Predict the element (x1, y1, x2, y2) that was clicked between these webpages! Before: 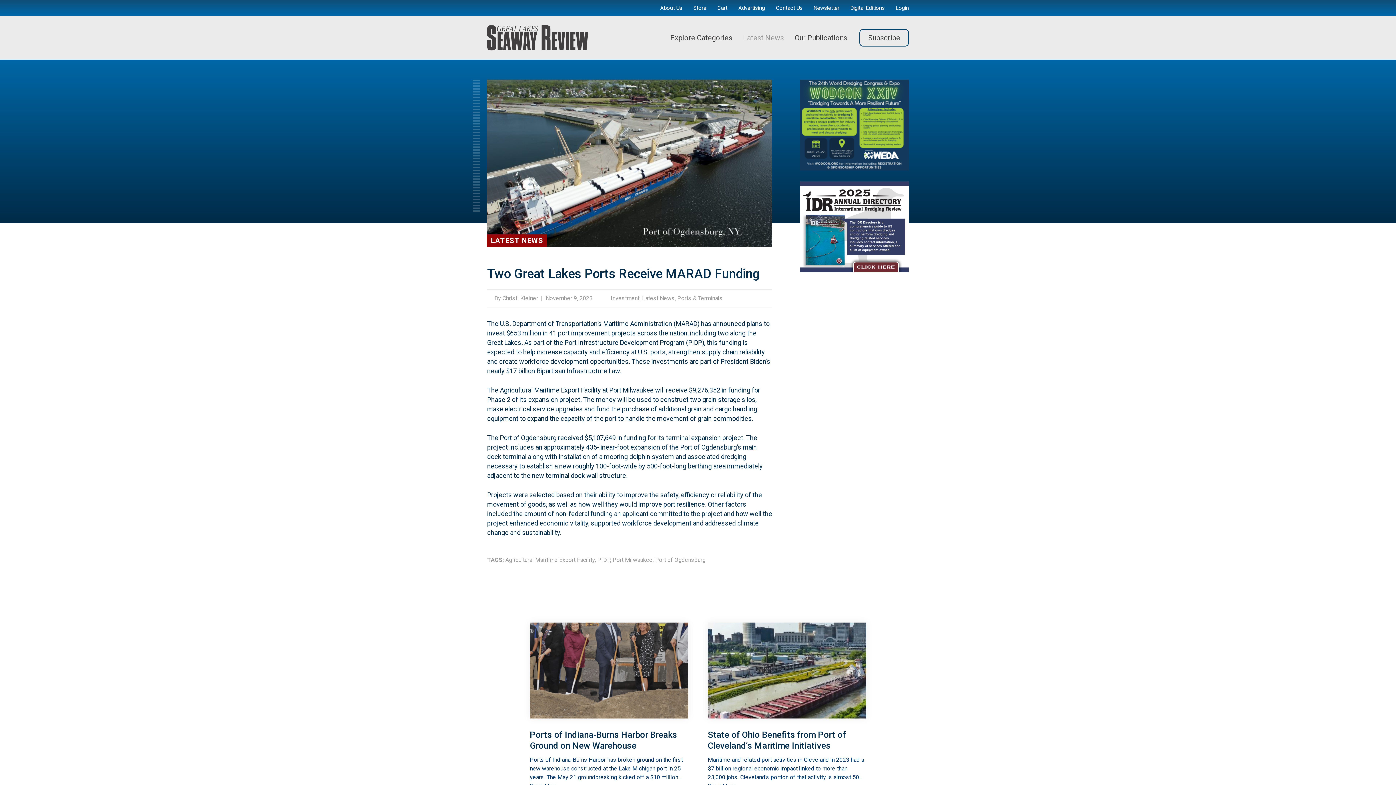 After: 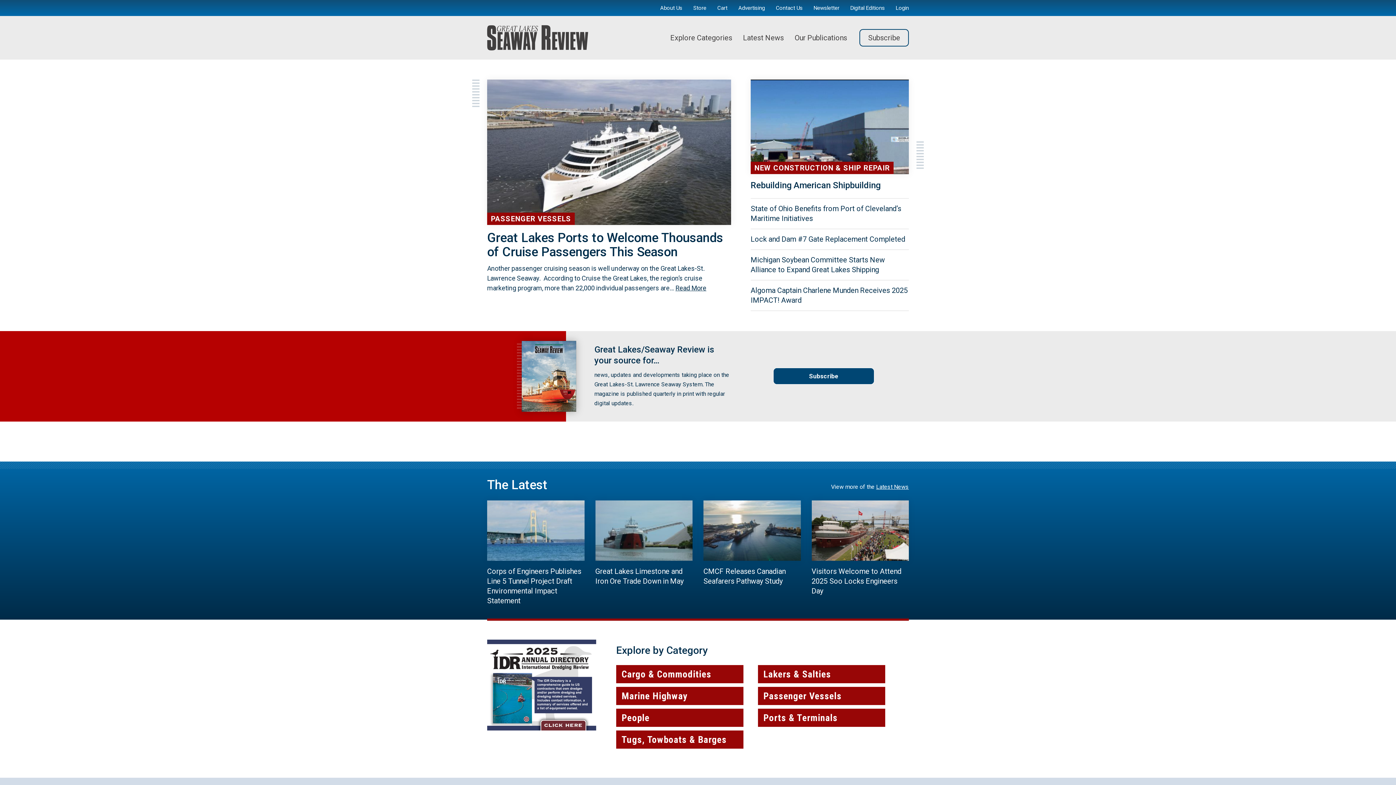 Action: bbox: (487, 26, 588, 33)